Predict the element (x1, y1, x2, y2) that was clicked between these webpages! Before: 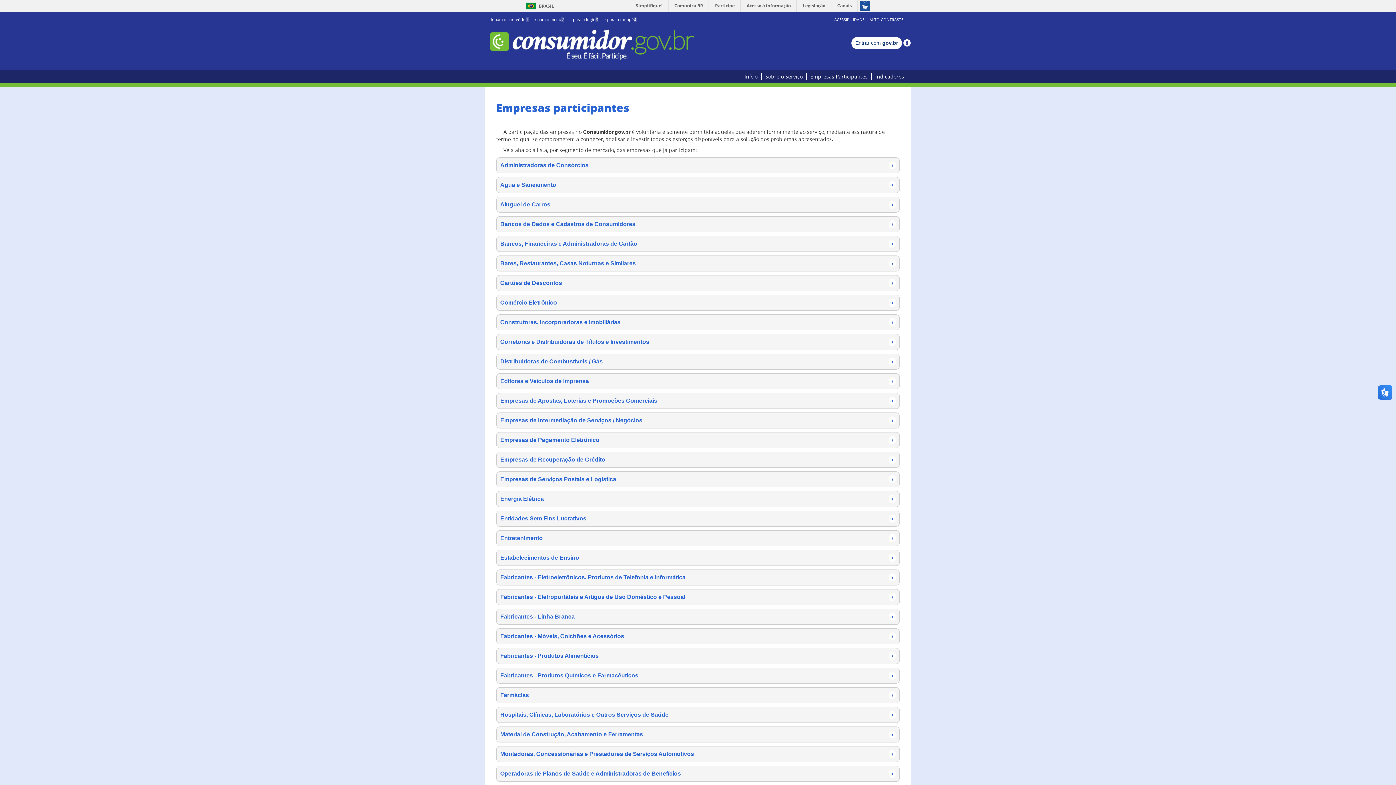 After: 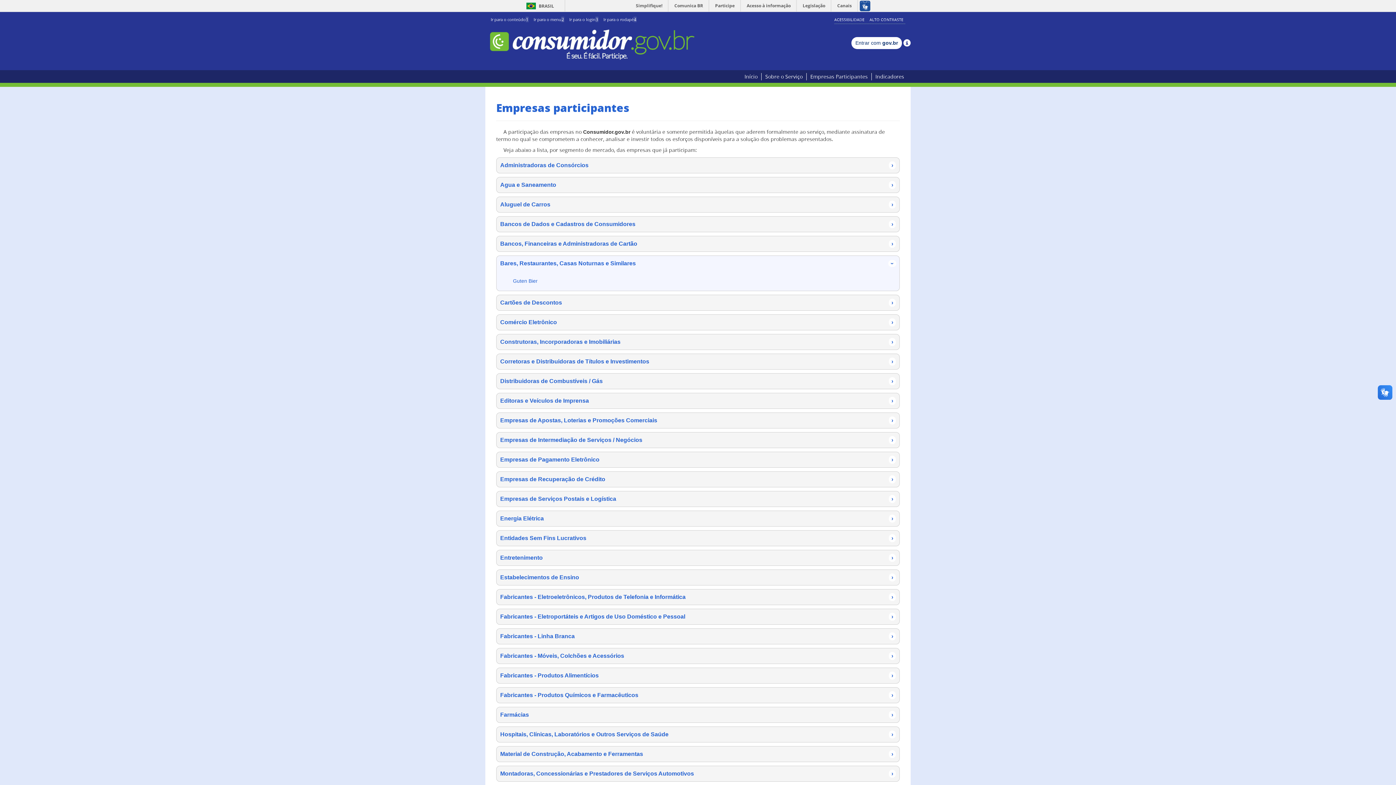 Action: bbox: (496, 256, 899, 271) label: Bares, Restaurantes, Casas Noturnas e Similares
›